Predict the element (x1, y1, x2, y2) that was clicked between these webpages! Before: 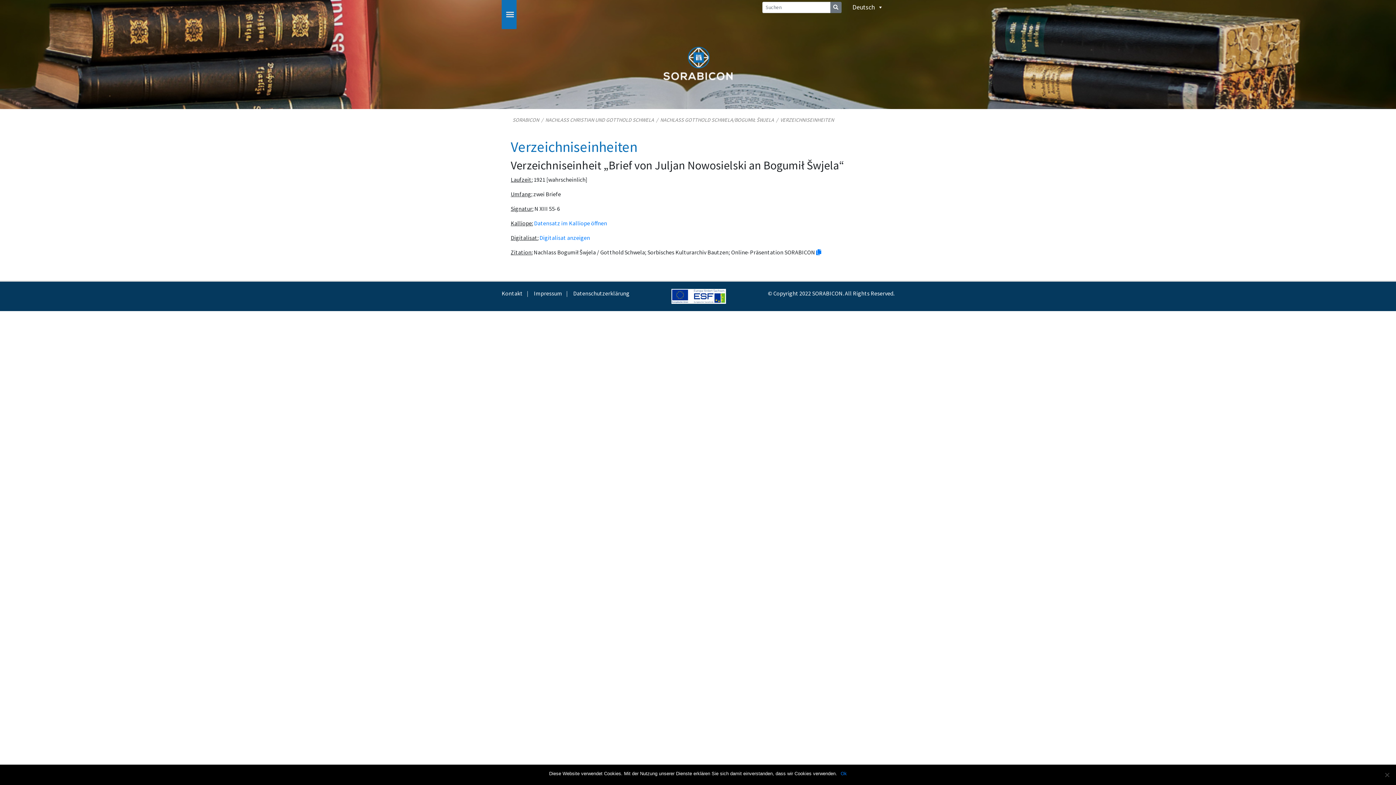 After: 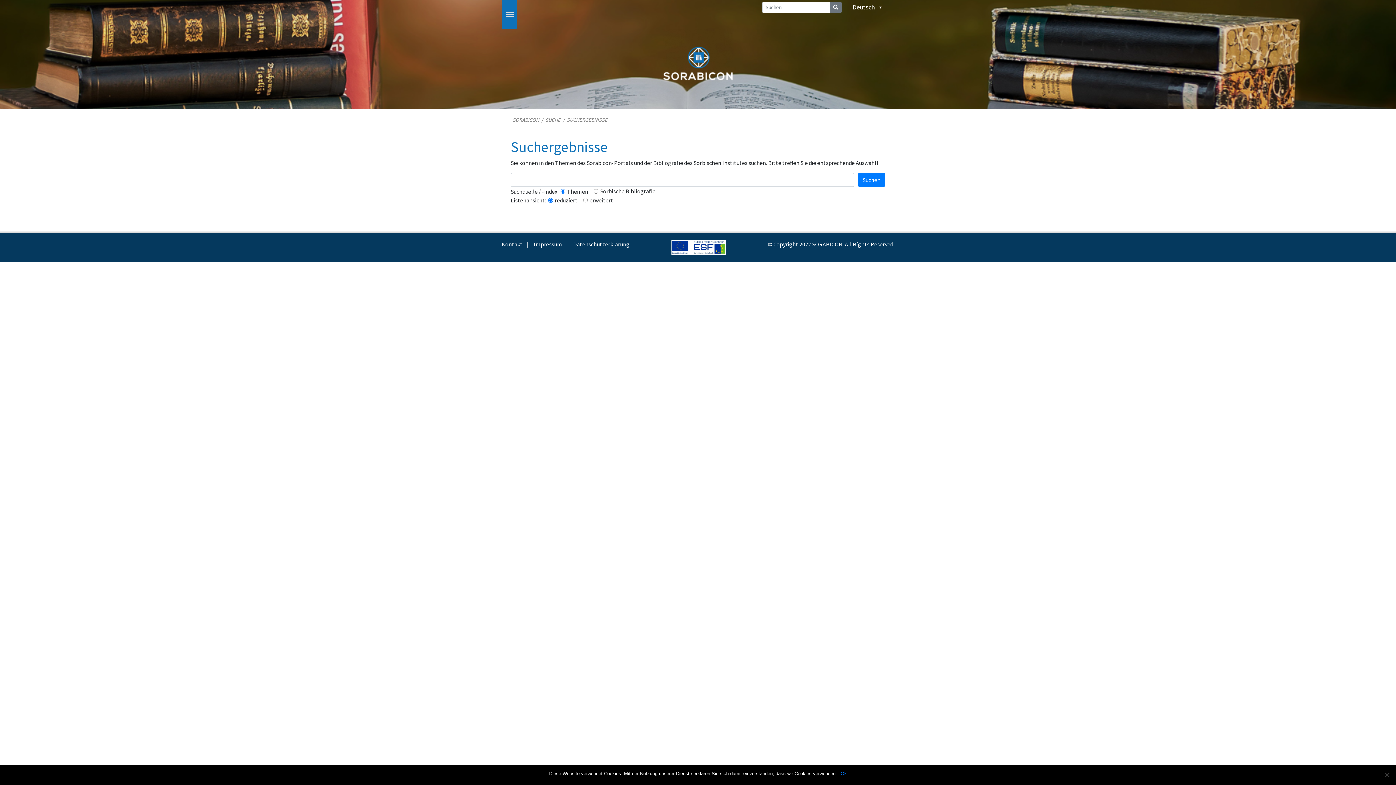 Action: bbox: (830, 1, 841, 12)